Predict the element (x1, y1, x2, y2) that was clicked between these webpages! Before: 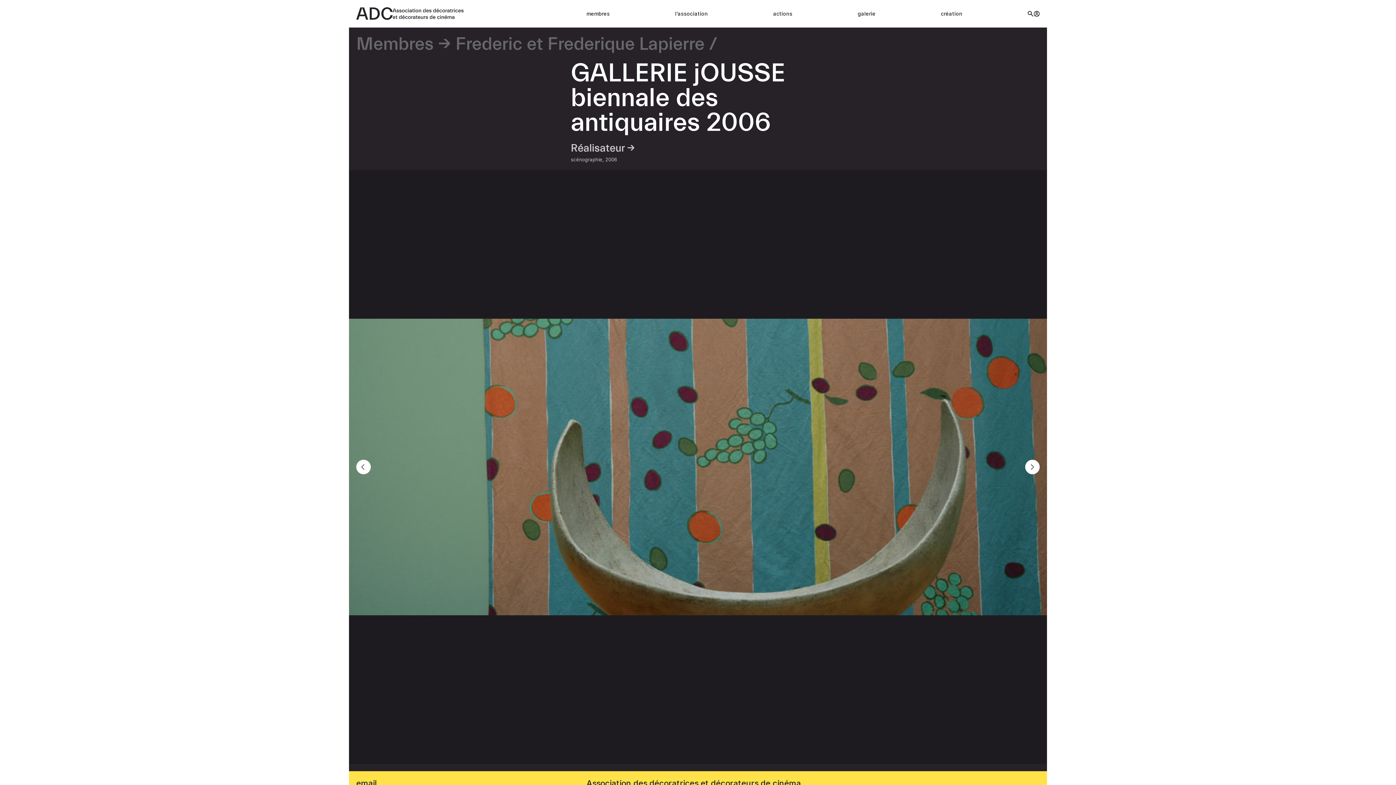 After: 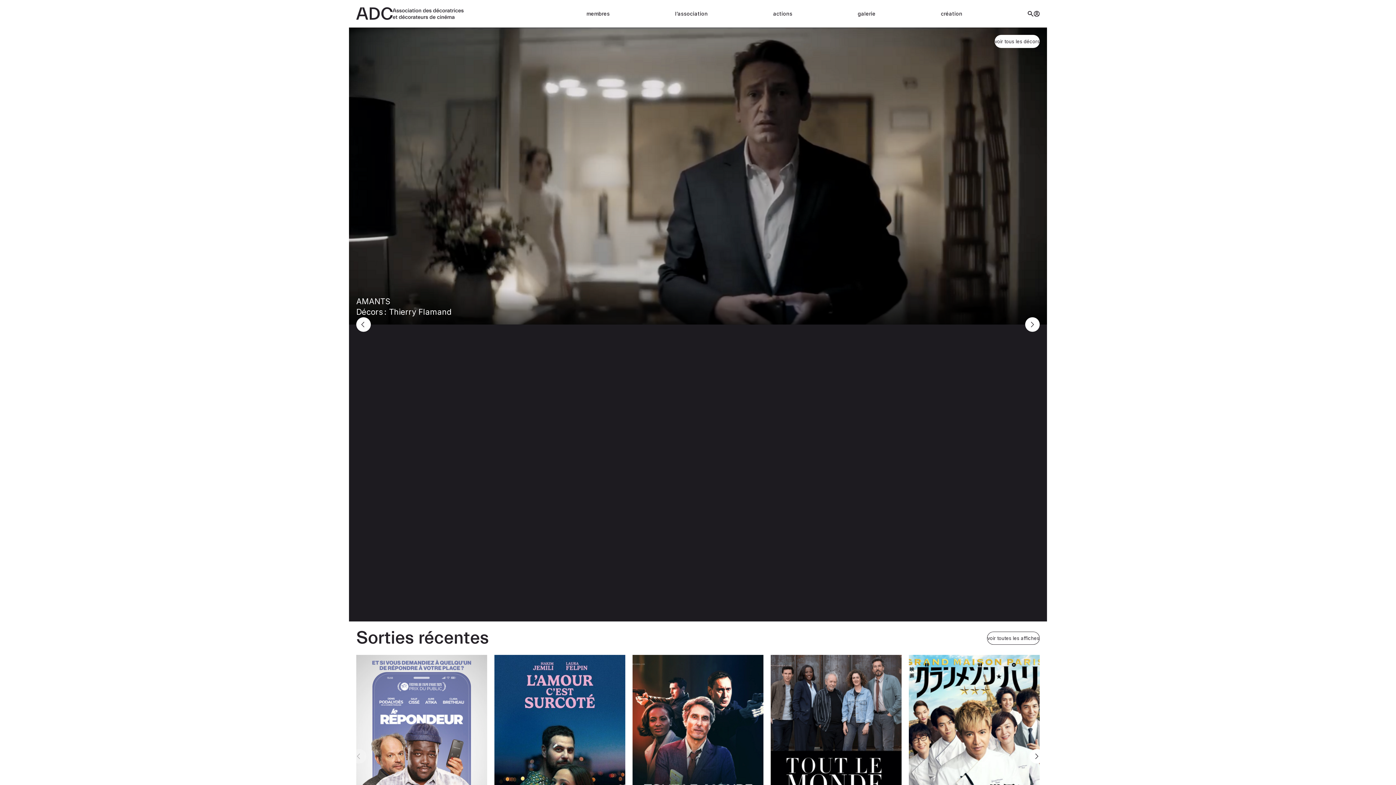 Action: bbox: (356, 7, 521, 20)